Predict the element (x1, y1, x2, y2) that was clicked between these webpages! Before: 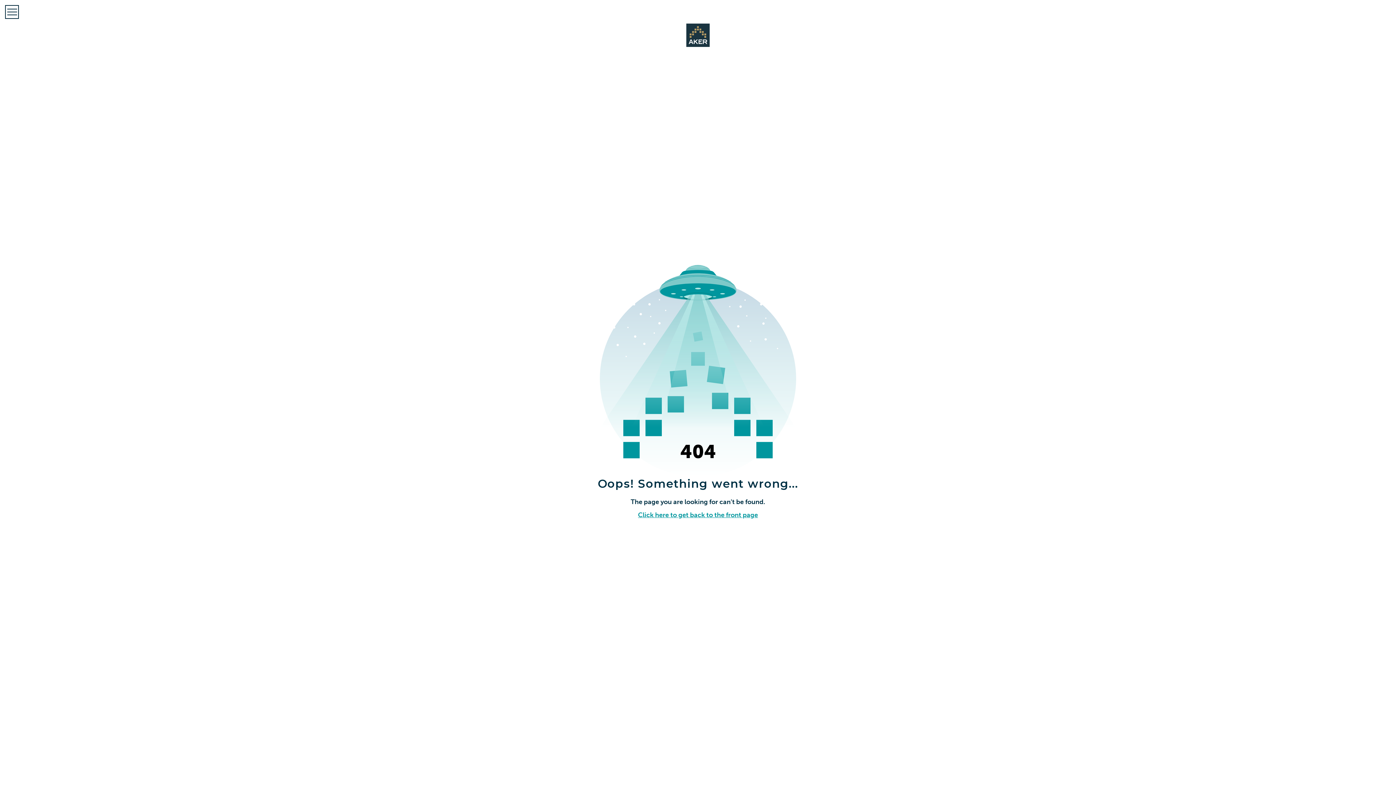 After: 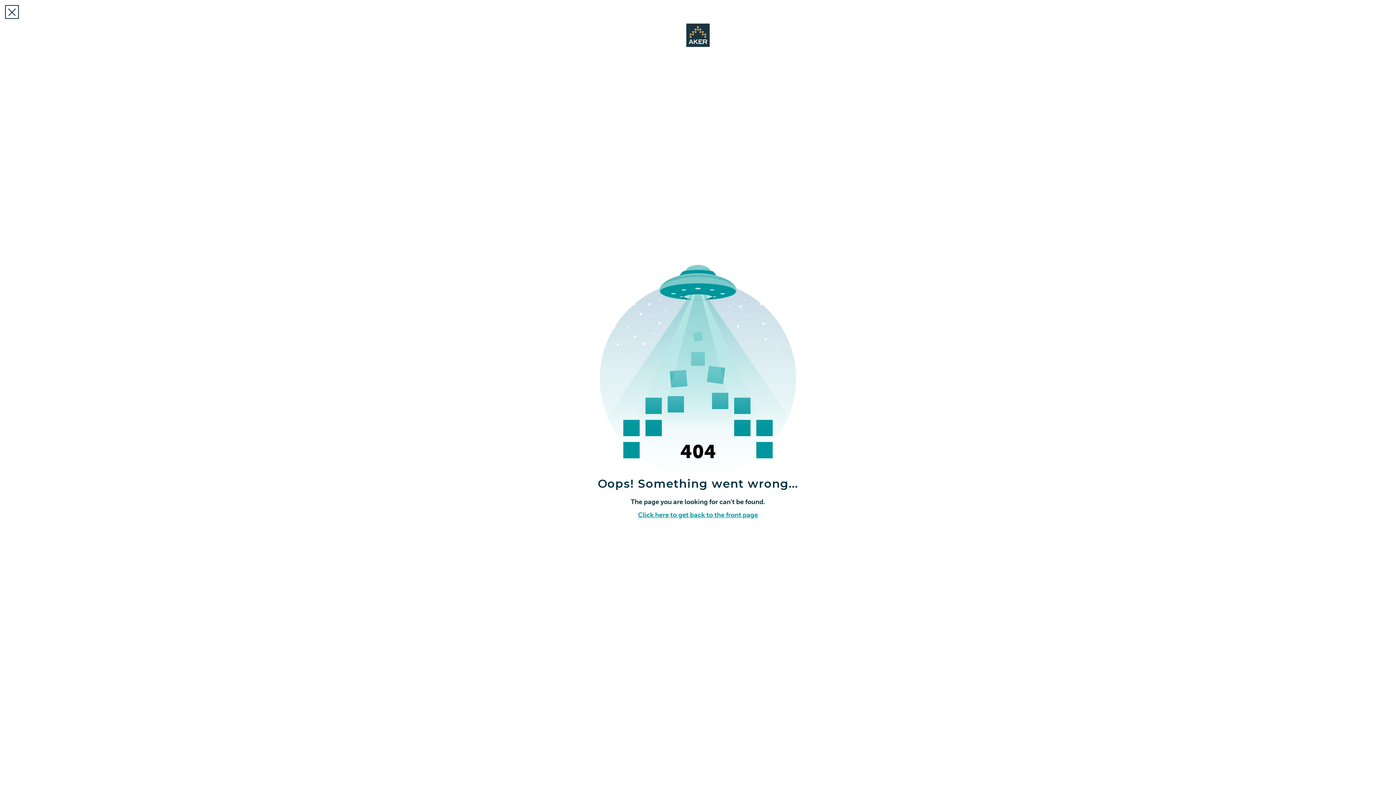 Action: label: Toggle main menu bbox: (0, 0, 24, 24)